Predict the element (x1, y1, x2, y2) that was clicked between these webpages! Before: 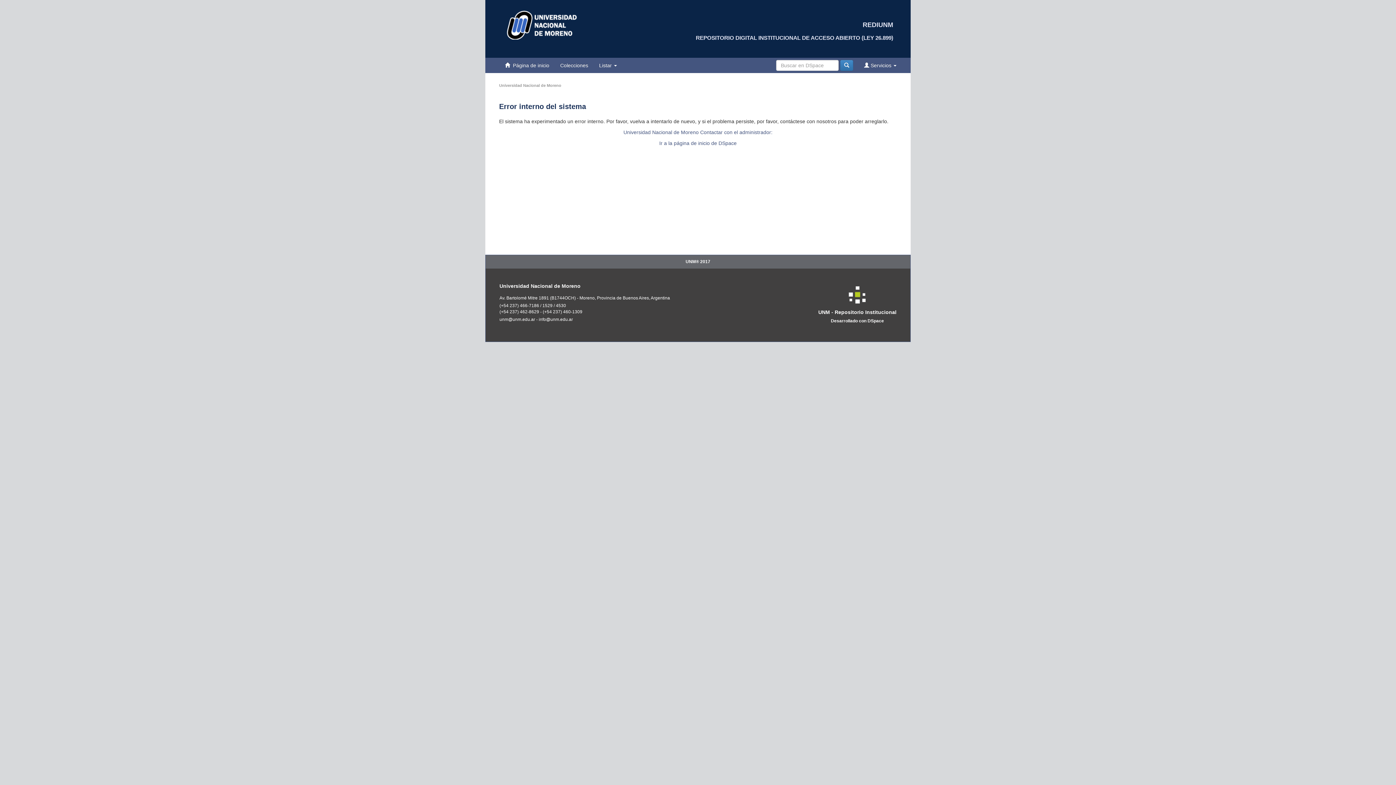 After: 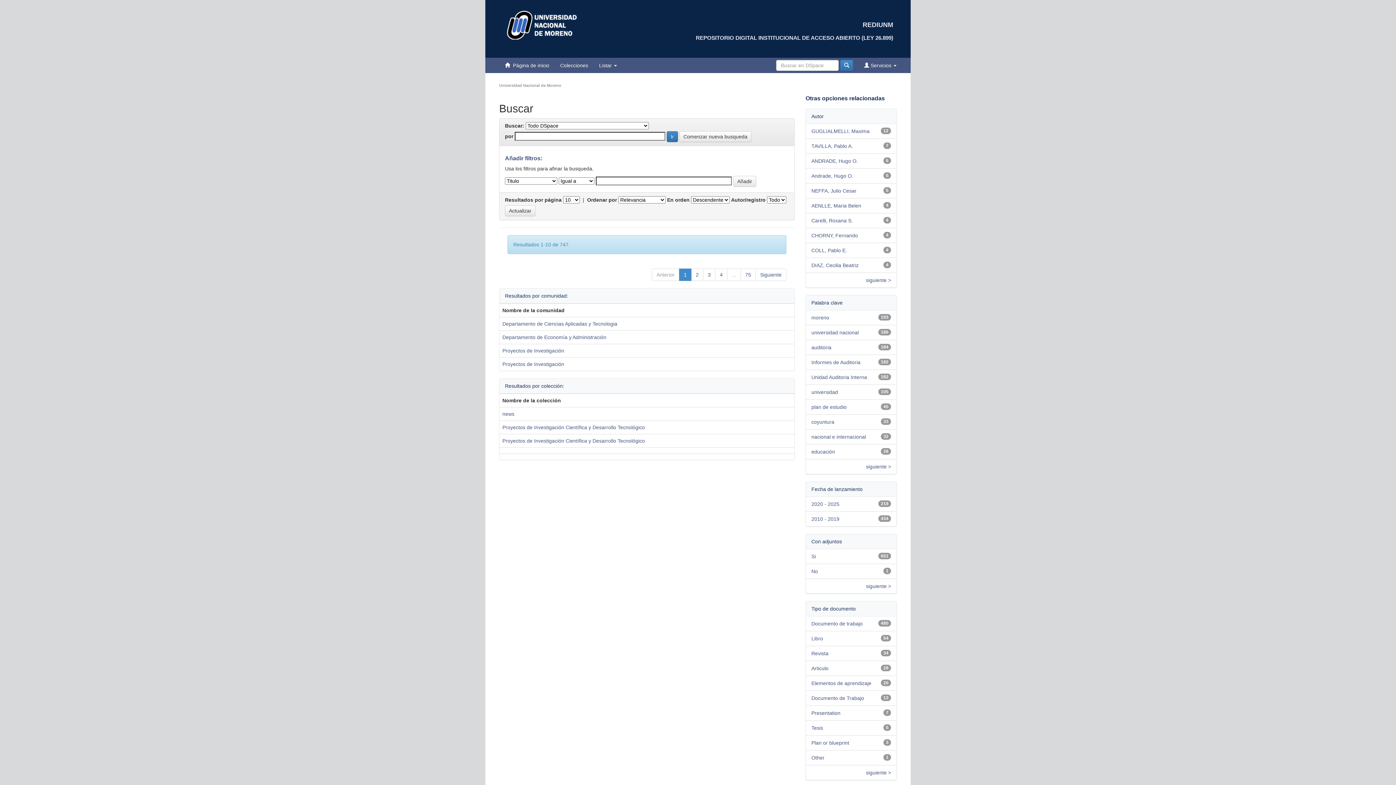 Action: bbox: (840, 60, 853, 70)